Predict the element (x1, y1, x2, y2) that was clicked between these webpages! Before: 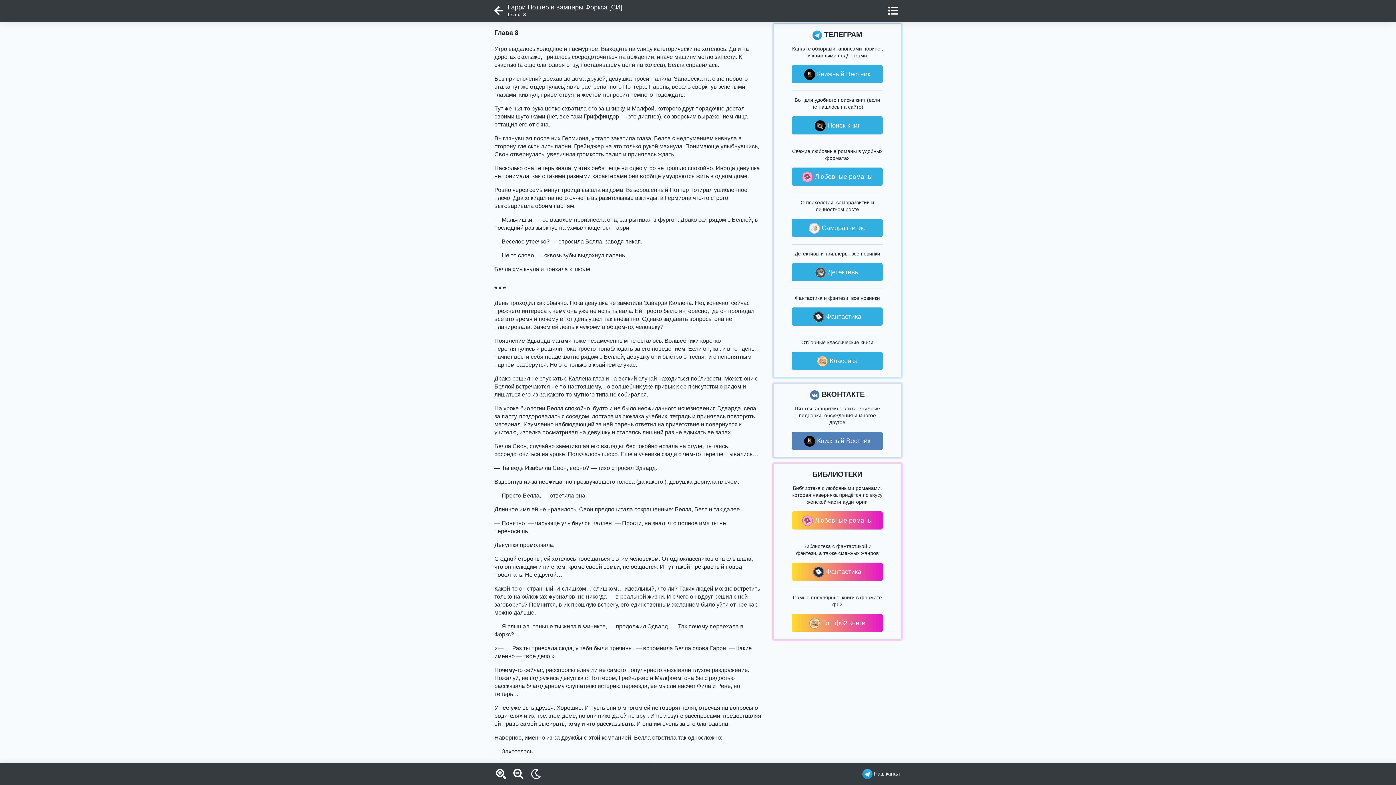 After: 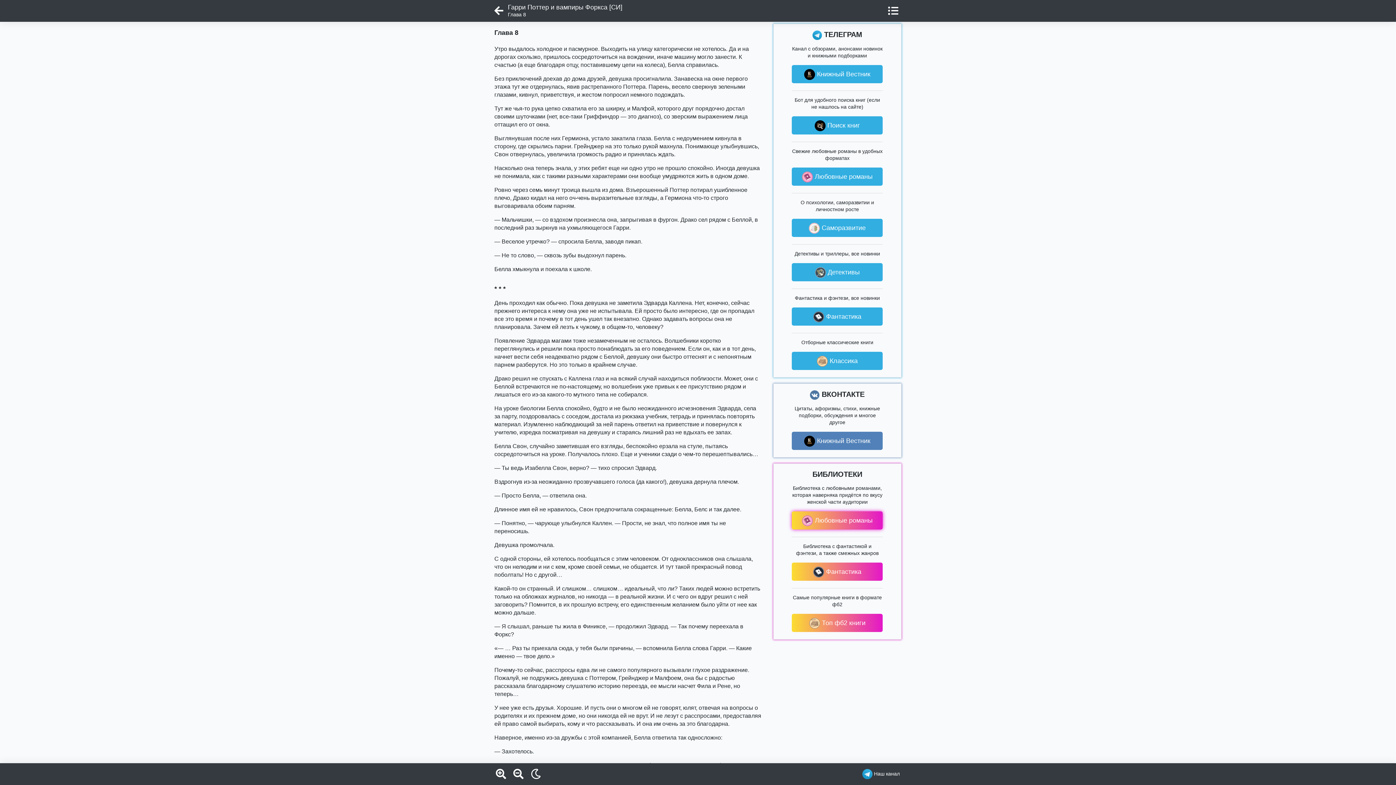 Action: bbox: (792, 511, 883, 529) label:  Любовные романы